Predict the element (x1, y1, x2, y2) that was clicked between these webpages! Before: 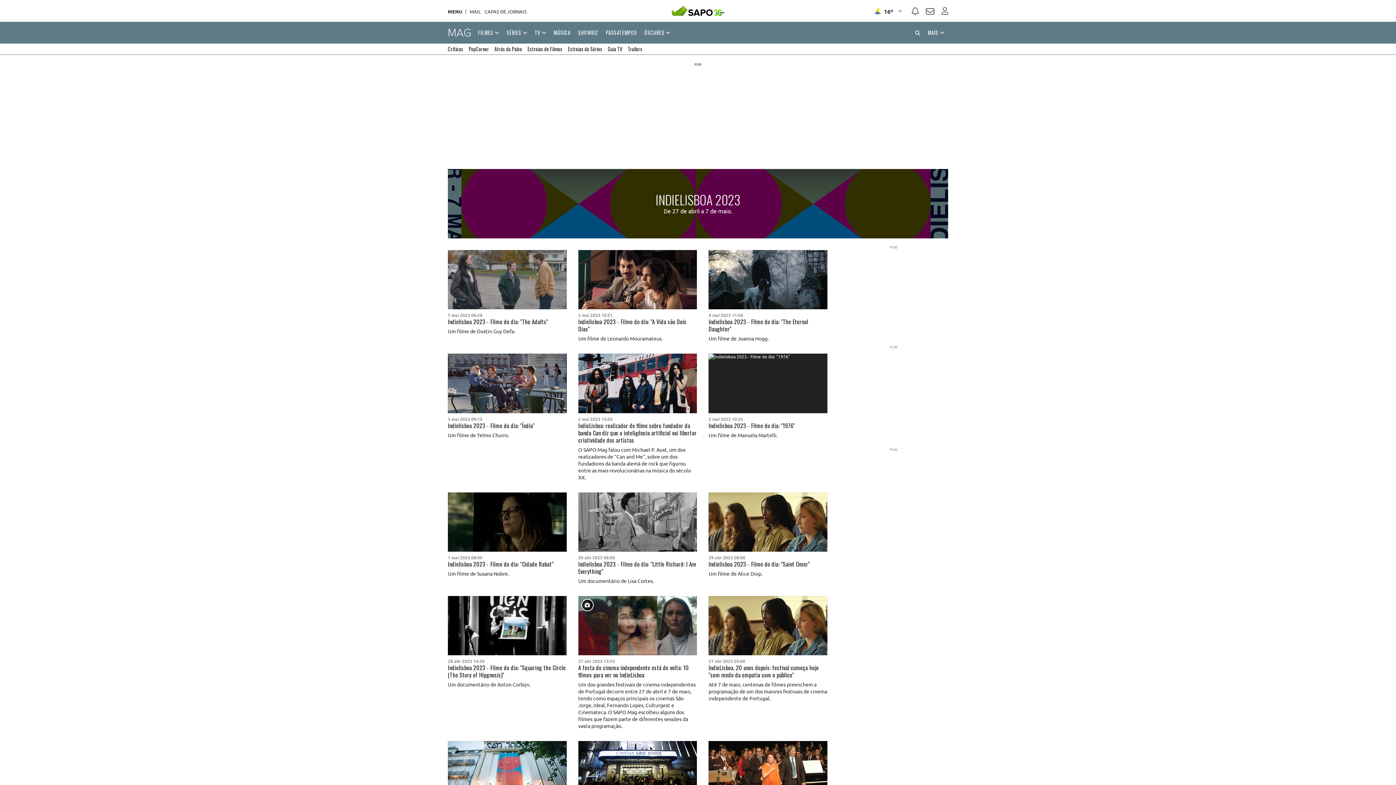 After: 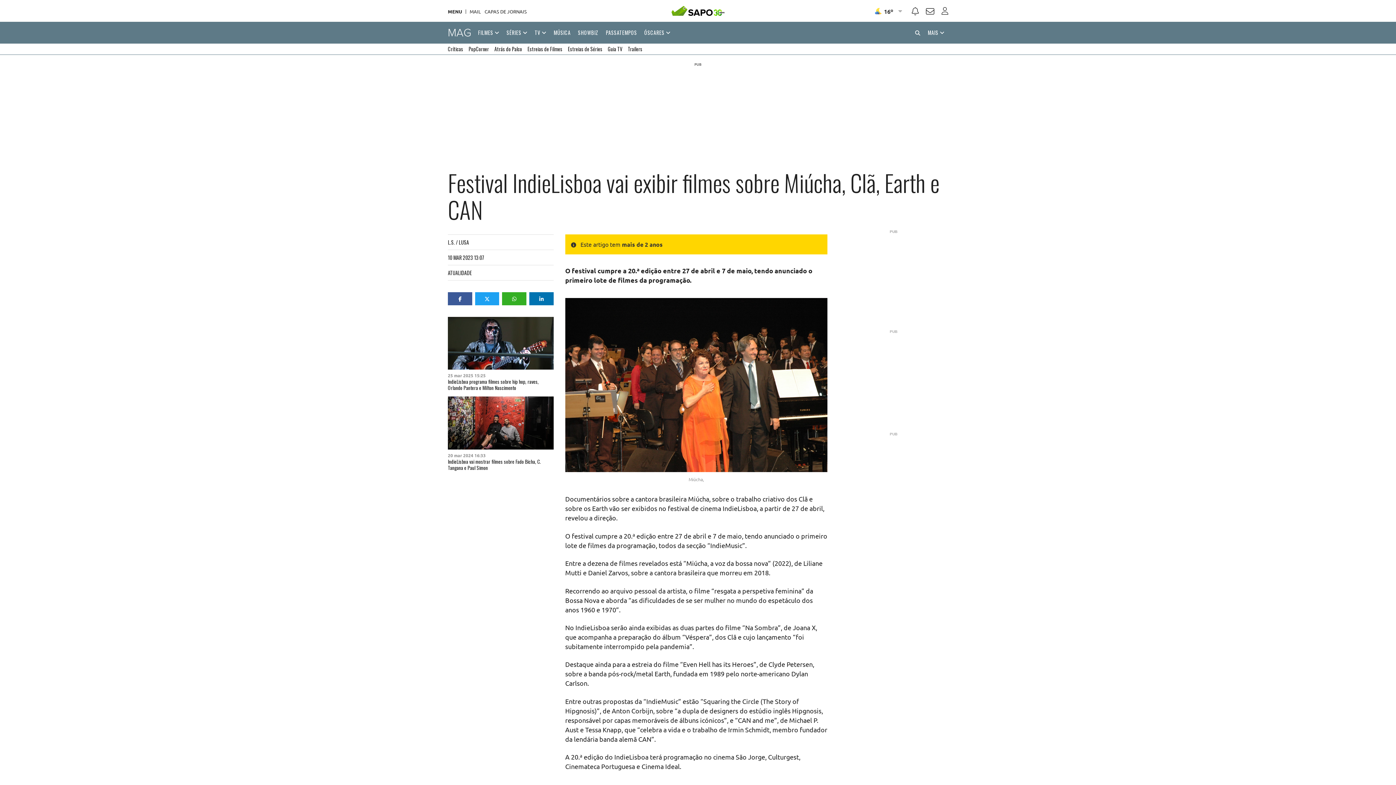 Action: bbox: (708, 741, 827, 800)